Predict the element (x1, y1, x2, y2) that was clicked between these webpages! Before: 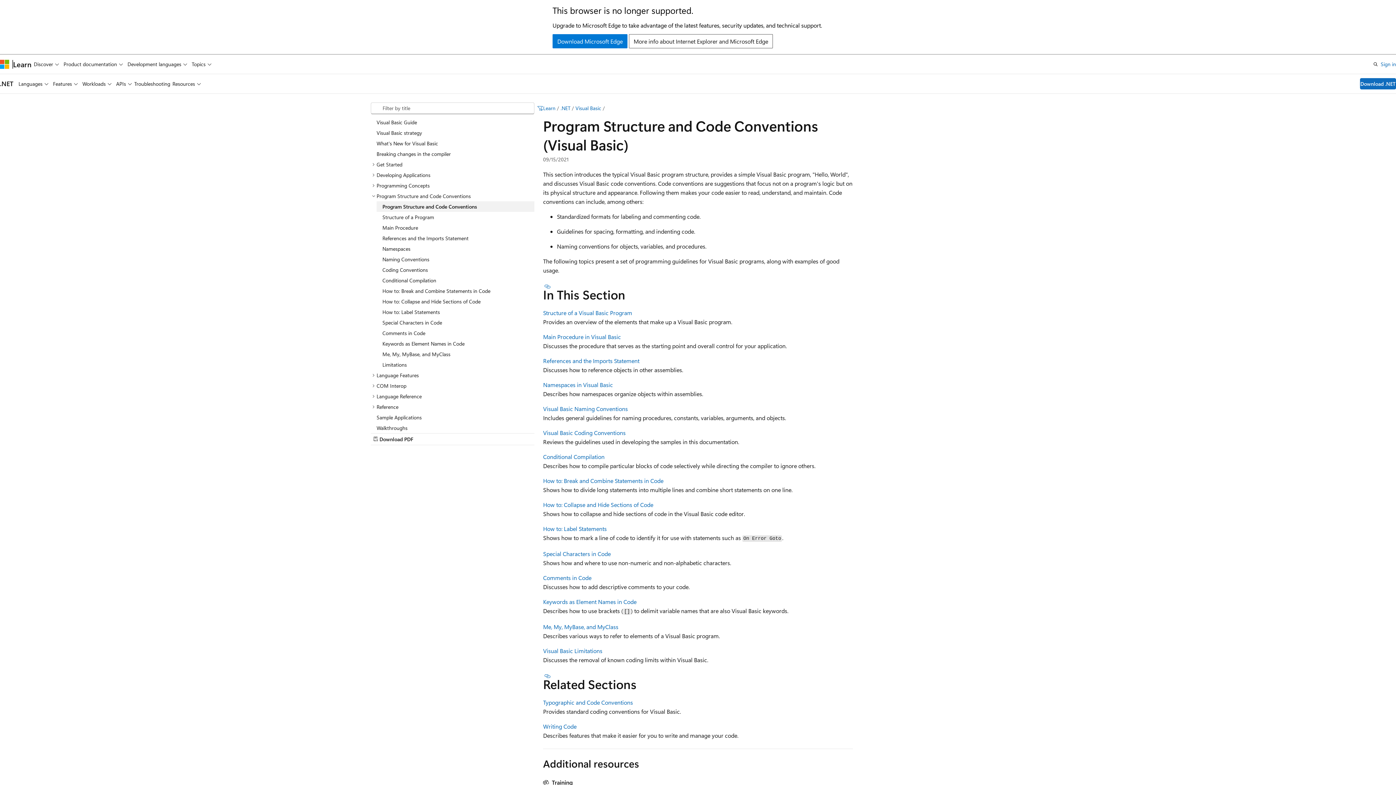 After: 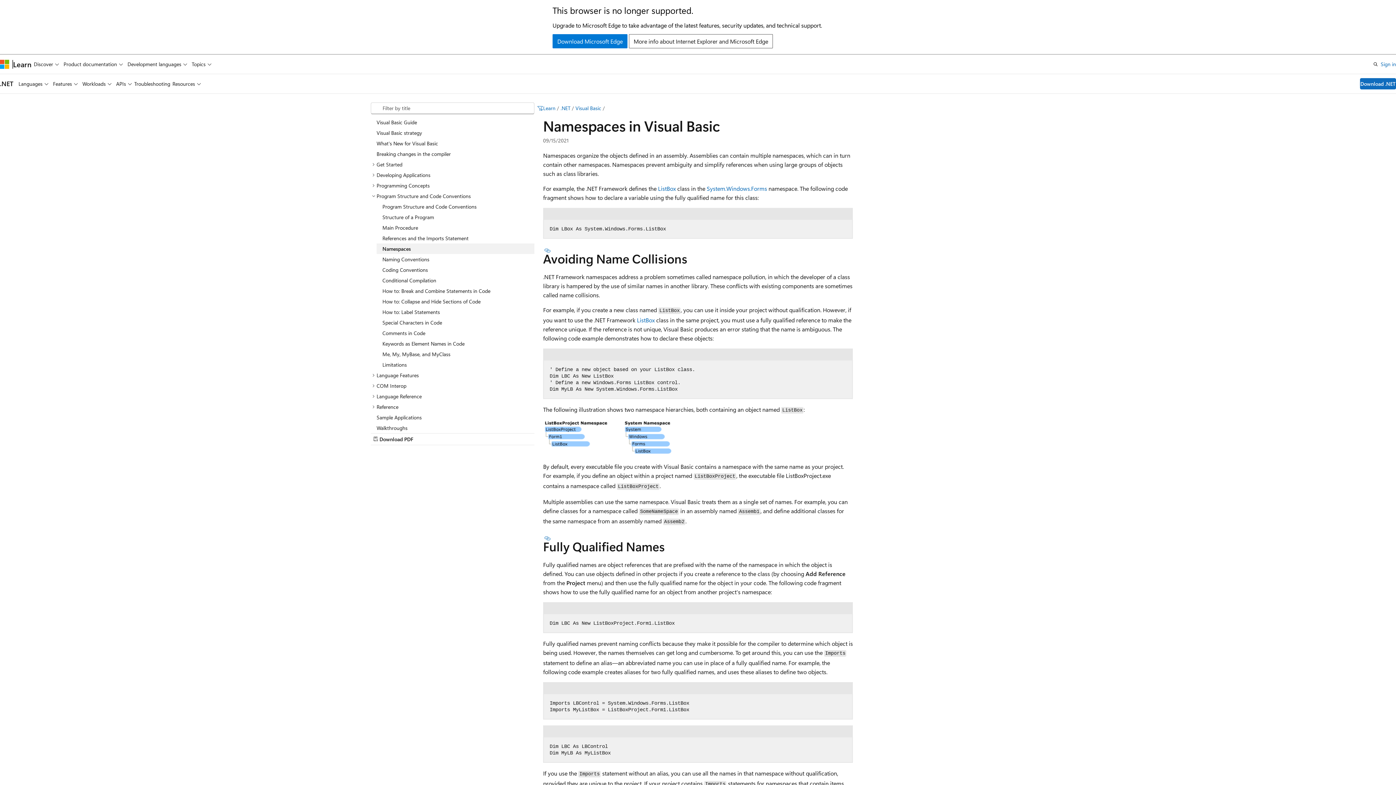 Action: label: Namespaces bbox: (376, 243, 534, 254)